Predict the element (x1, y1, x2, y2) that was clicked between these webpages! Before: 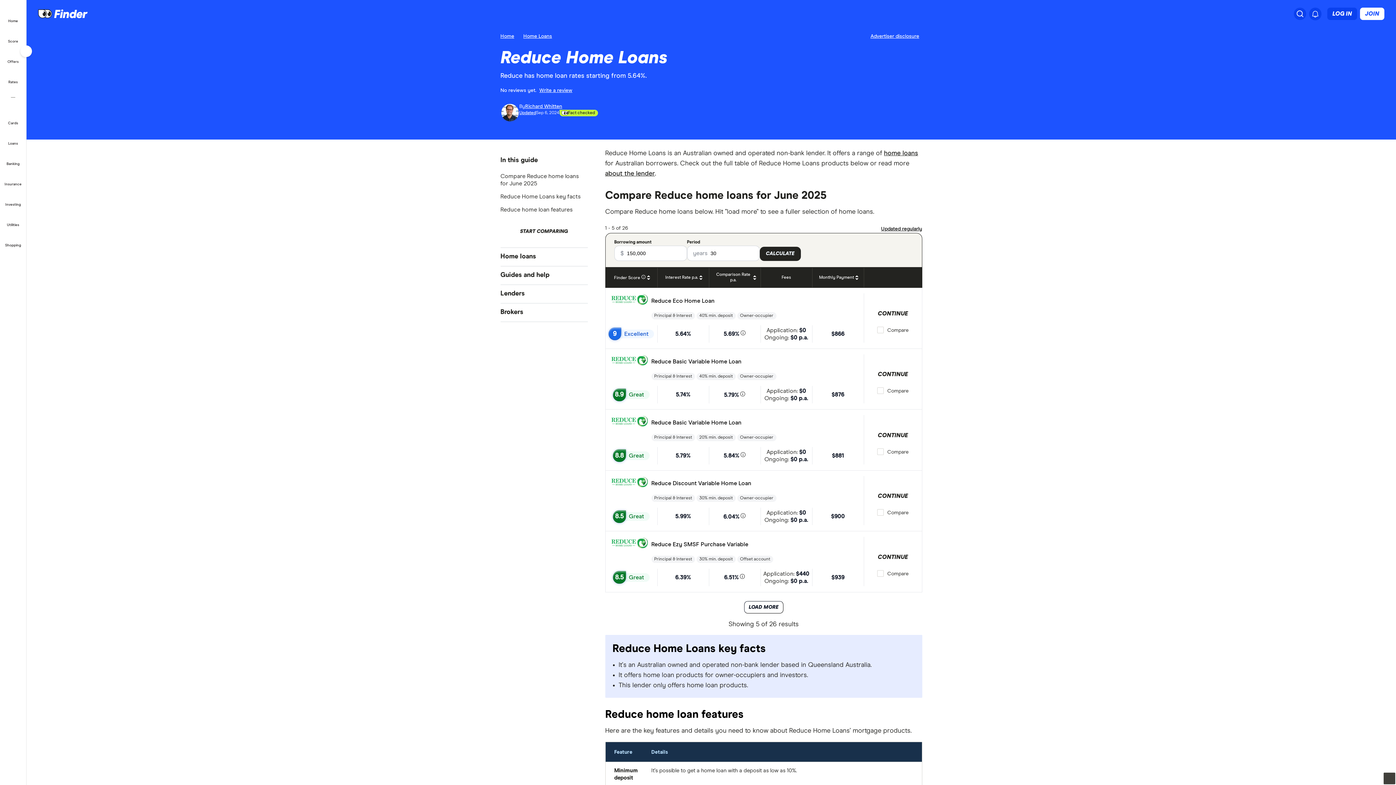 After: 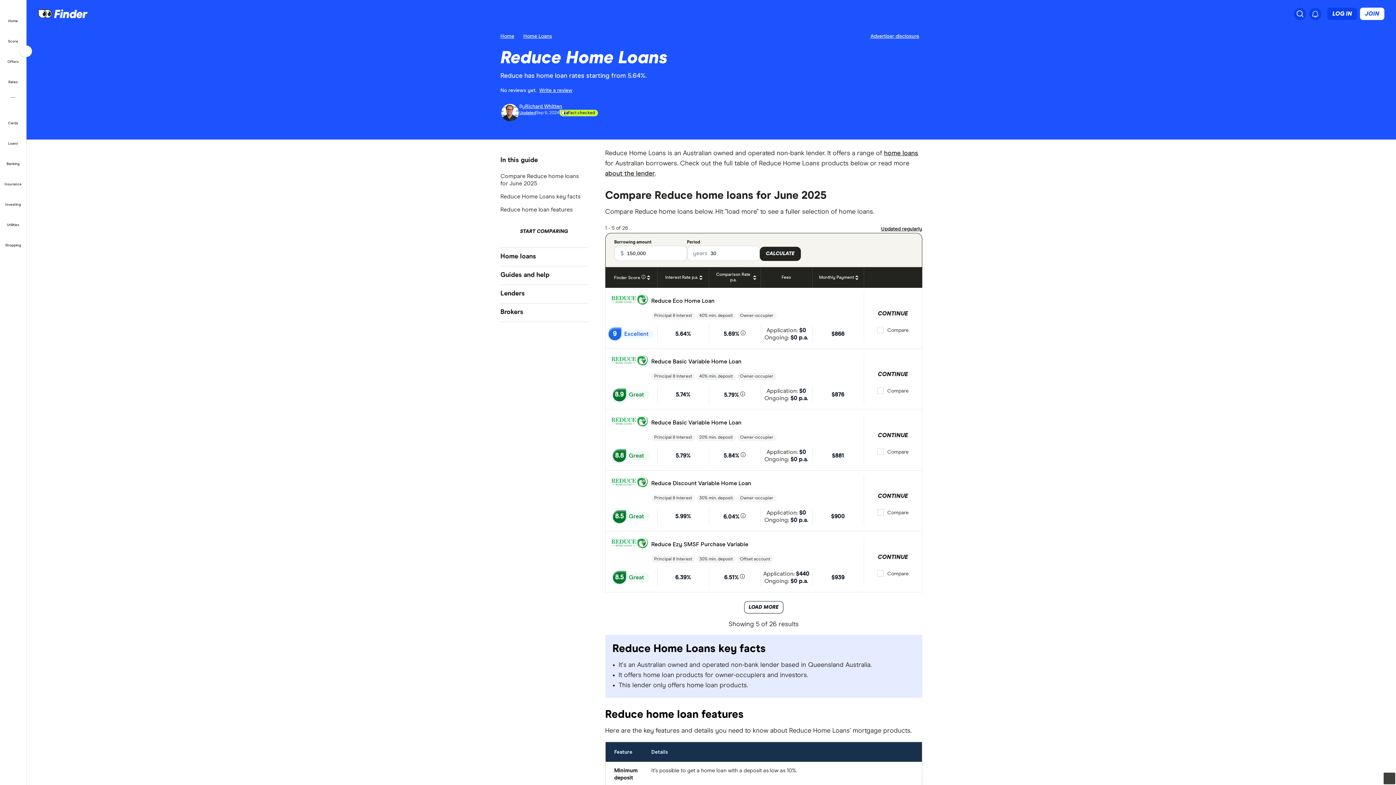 Action: label: Notifications bbox: (1311, 10, 1319, 18)